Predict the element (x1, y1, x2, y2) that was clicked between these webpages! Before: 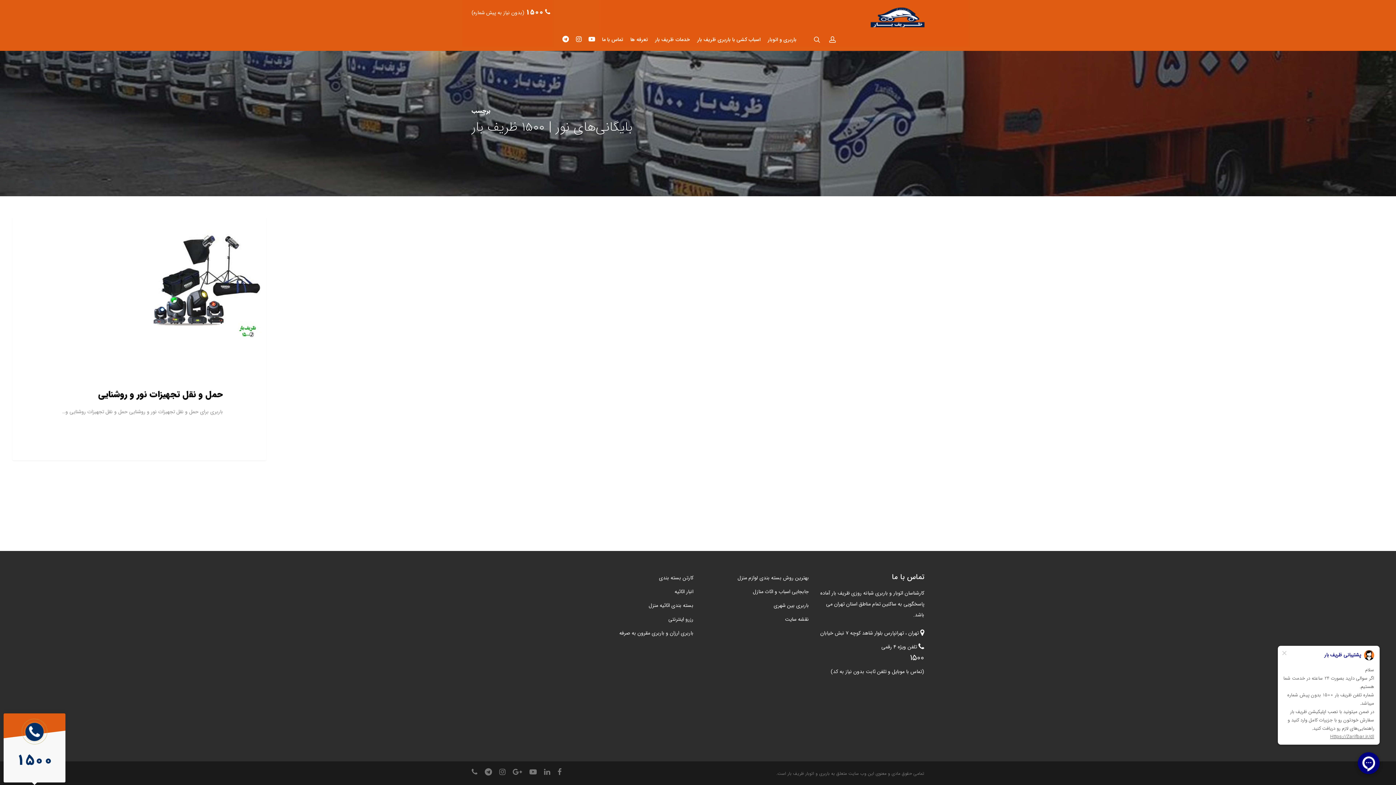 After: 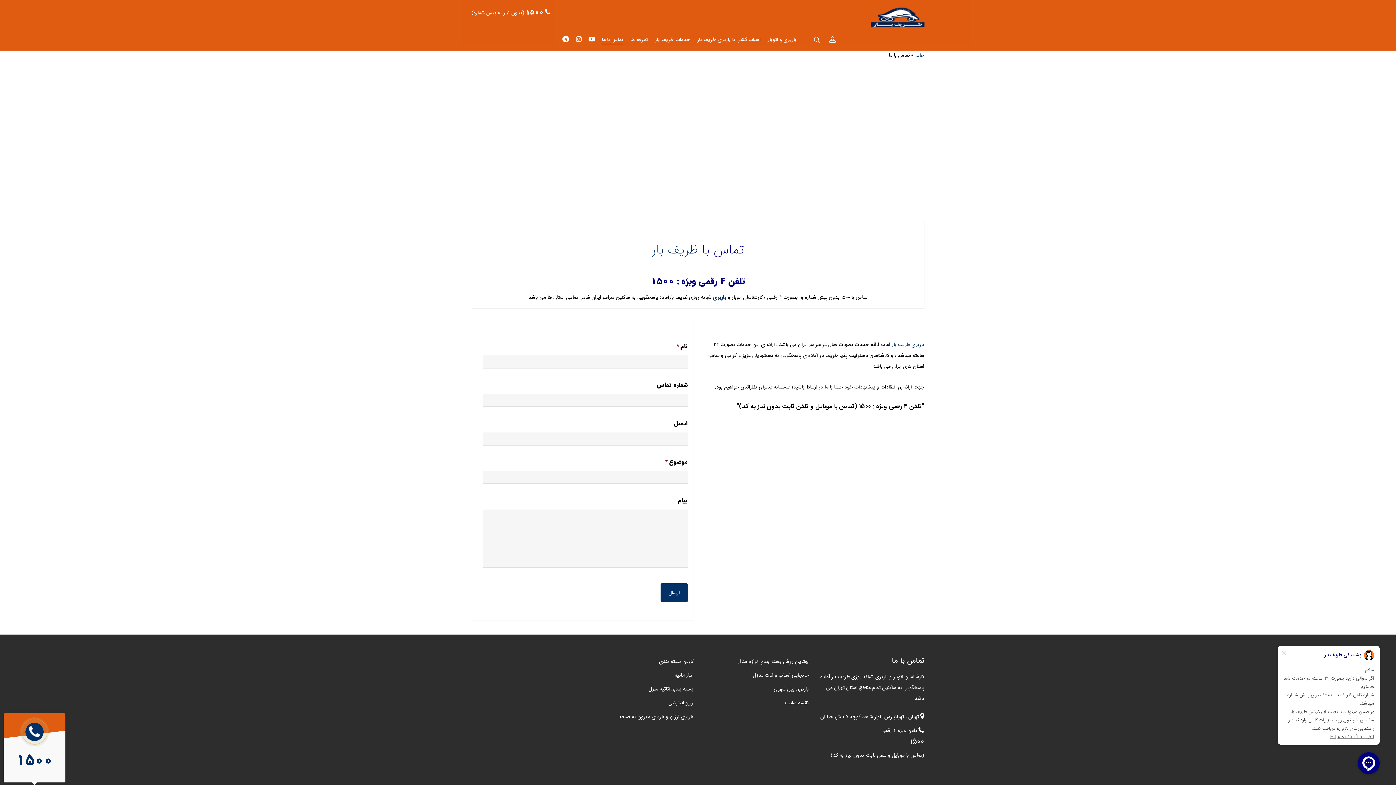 Action: bbox: (602, 37, 623, 49) label: تماس با ما